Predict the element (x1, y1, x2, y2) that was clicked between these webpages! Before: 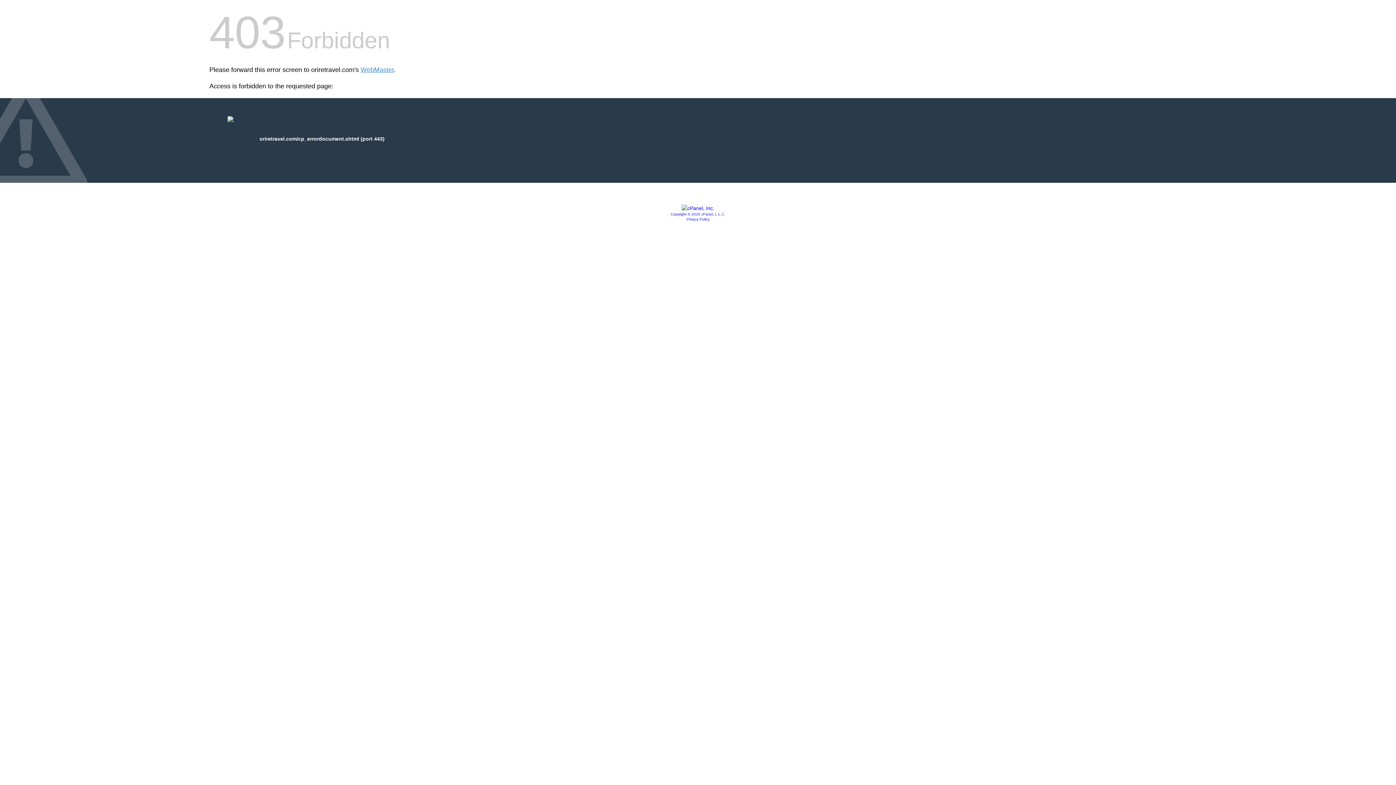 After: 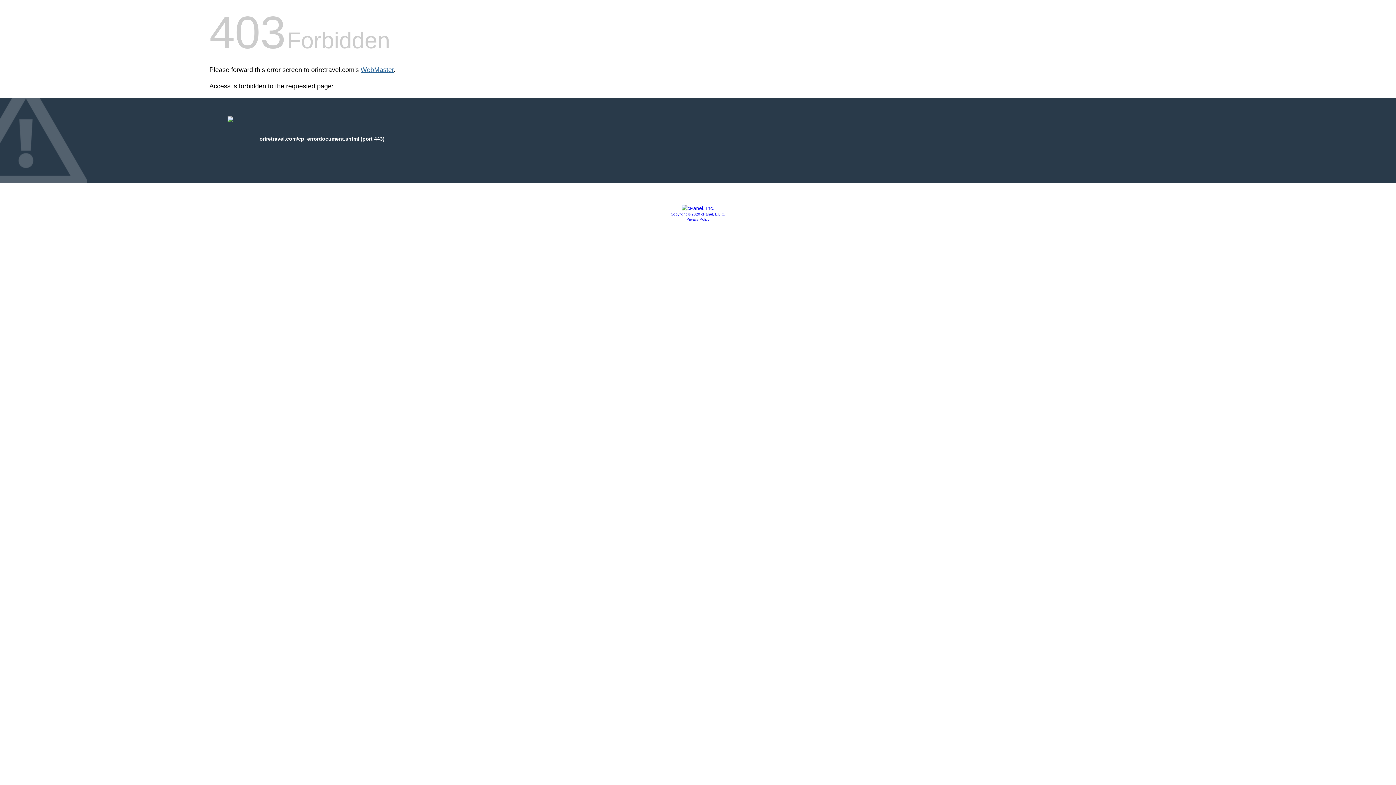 Action: label: WebMaster bbox: (360, 66, 393, 73)